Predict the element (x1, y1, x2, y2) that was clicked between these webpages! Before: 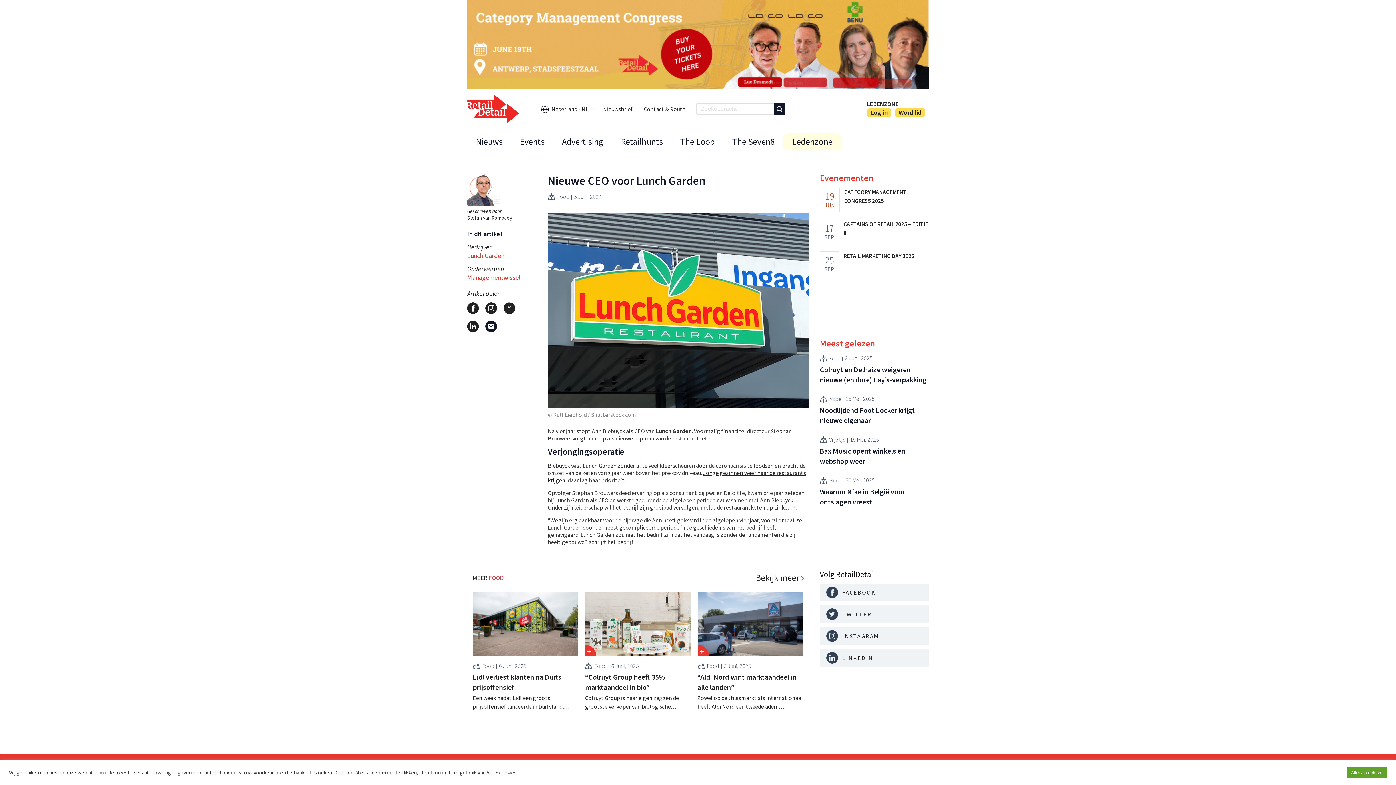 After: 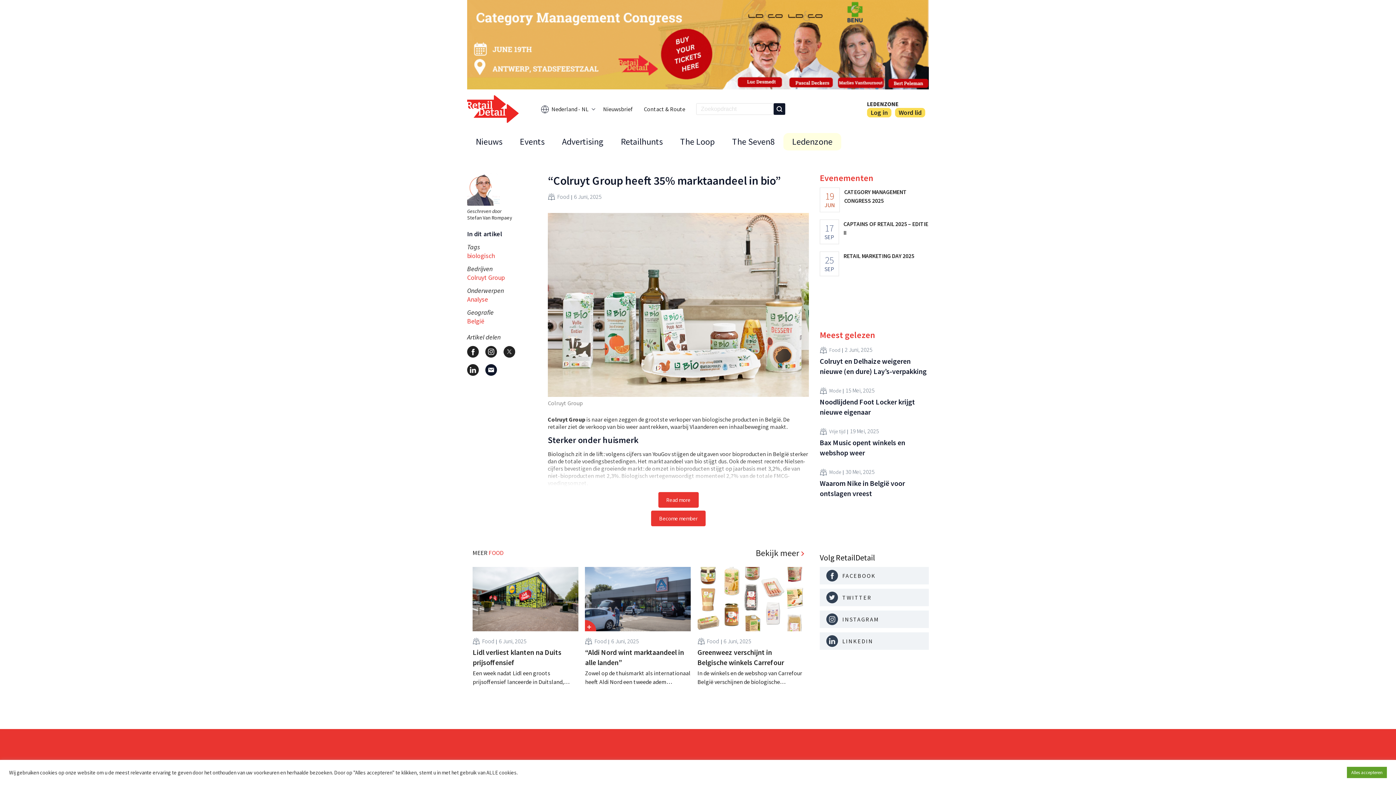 Action: bbox: (585, 592, 690, 656)